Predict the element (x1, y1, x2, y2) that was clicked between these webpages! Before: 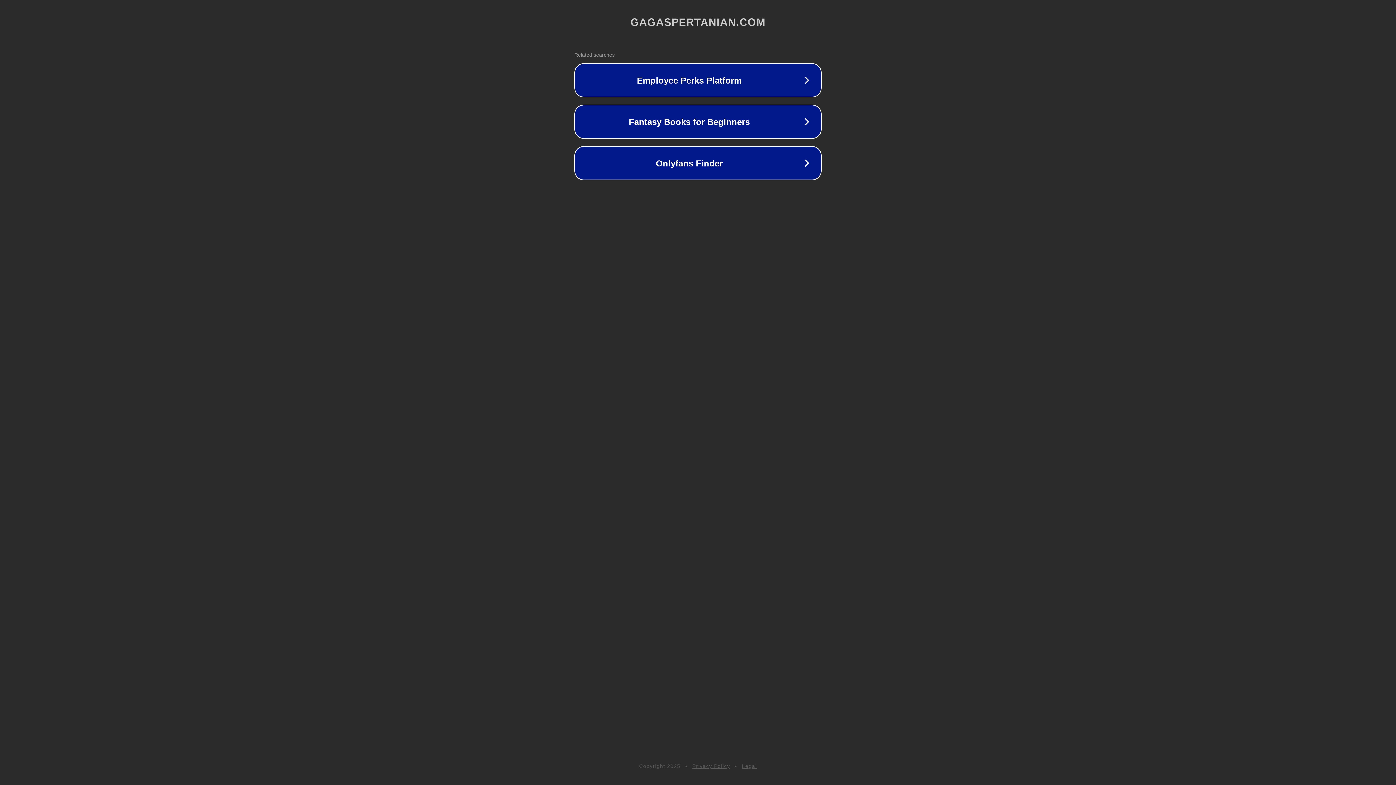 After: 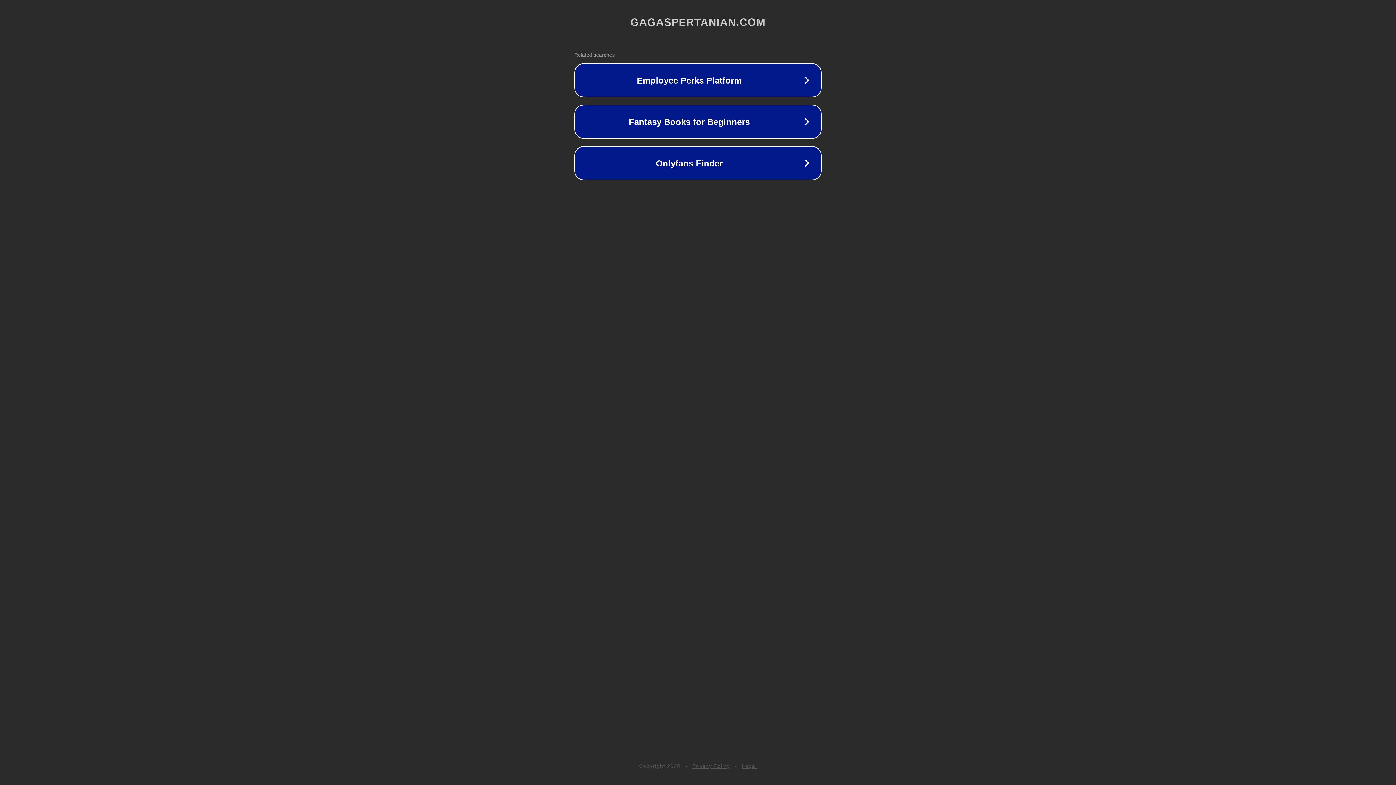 Action: bbox: (742, 763, 757, 769) label: Legal